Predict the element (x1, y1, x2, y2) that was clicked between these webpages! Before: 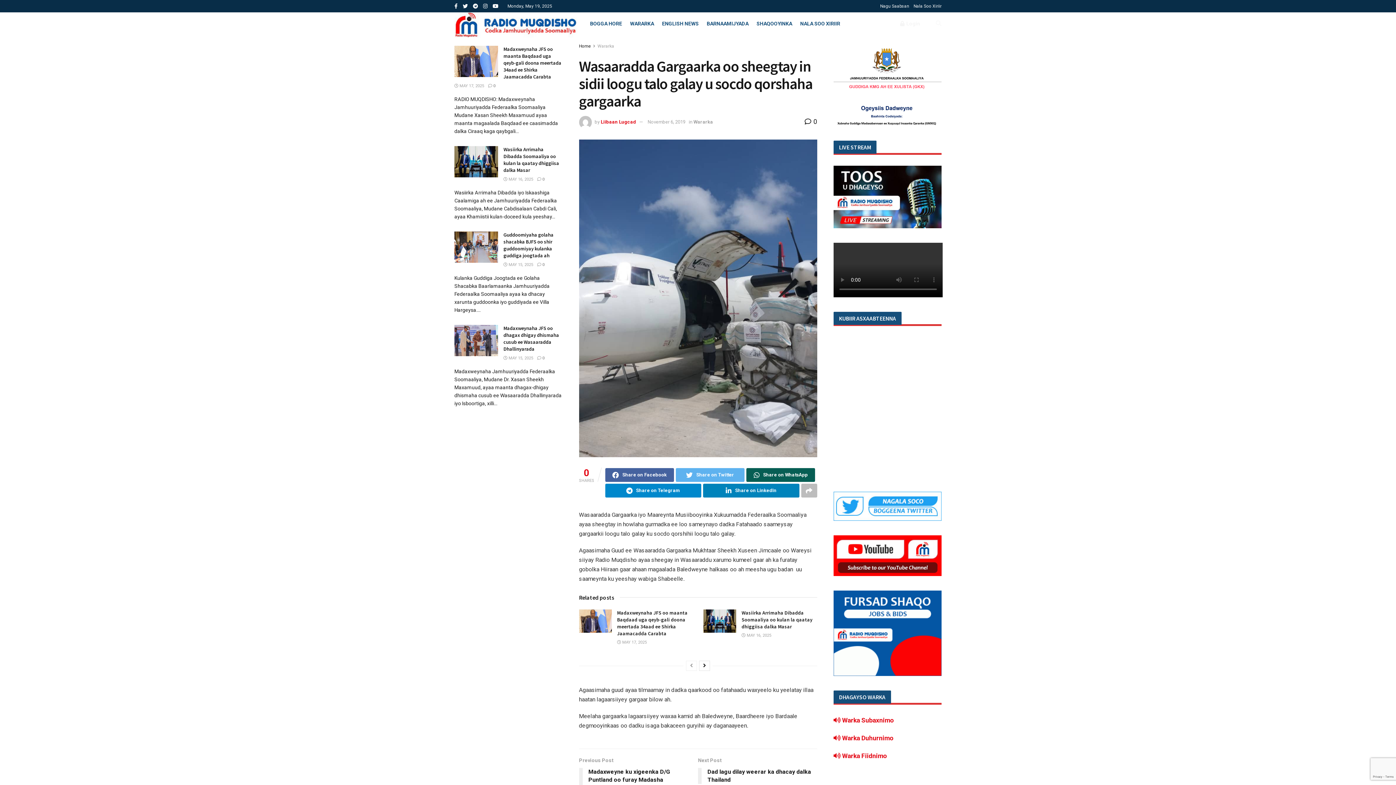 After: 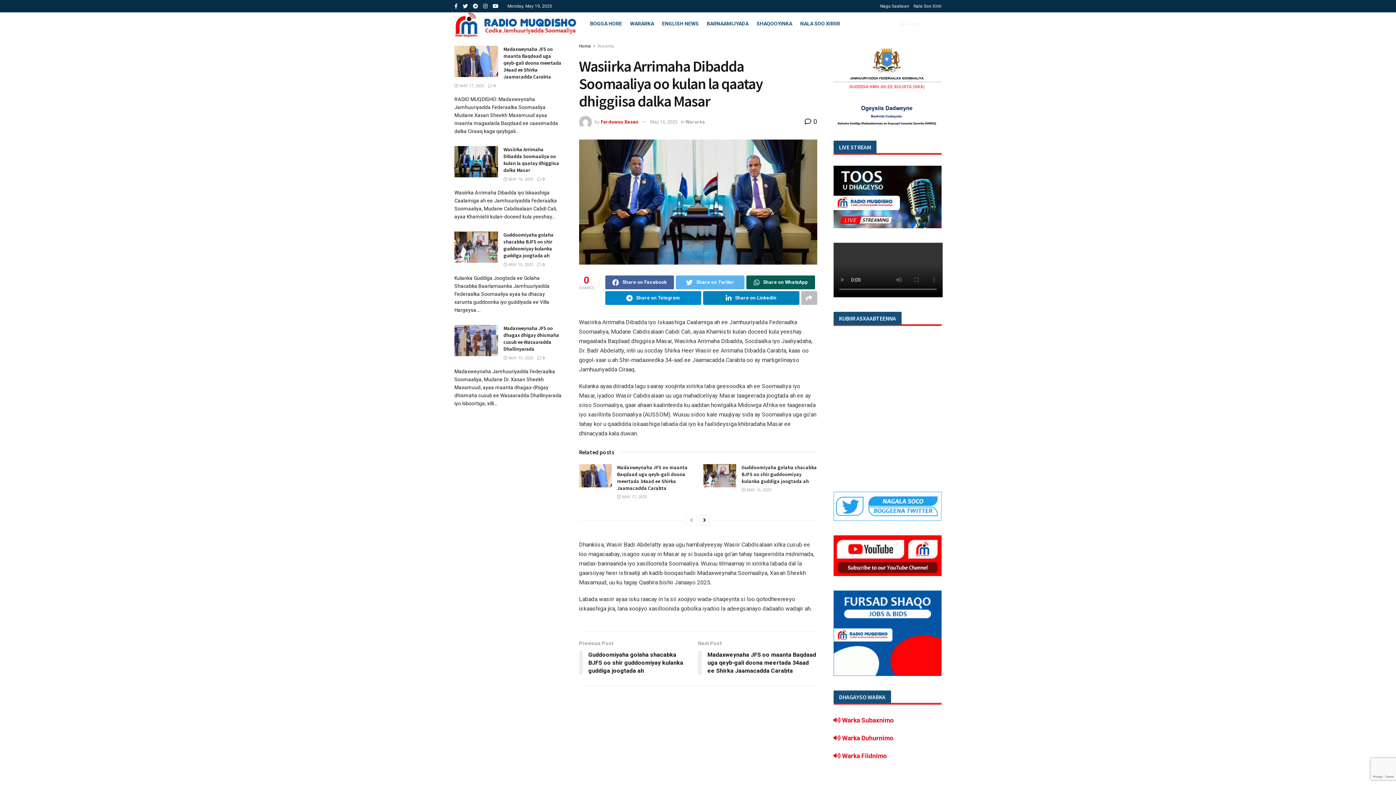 Action: label:  MAY 16, 2025 bbox: (741, 633, 771, 638)